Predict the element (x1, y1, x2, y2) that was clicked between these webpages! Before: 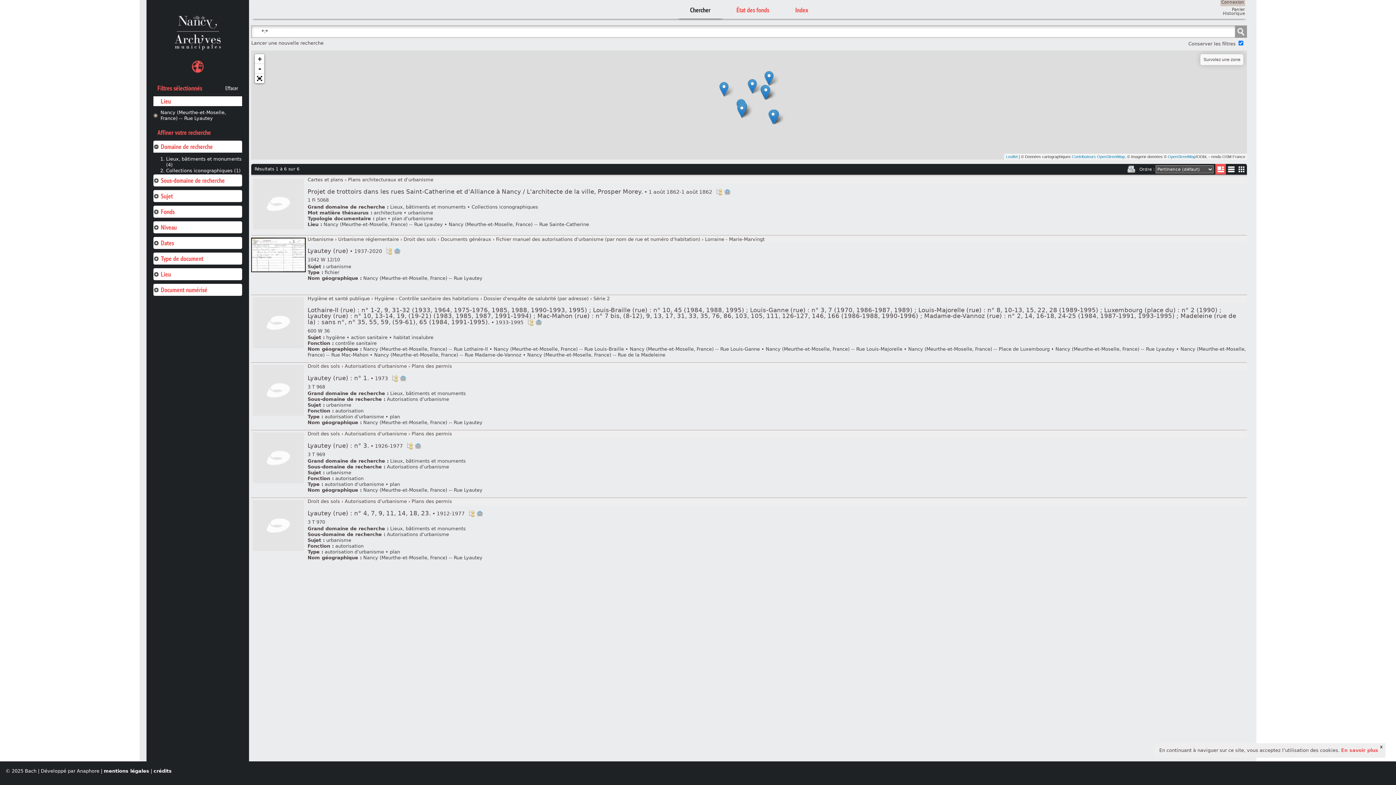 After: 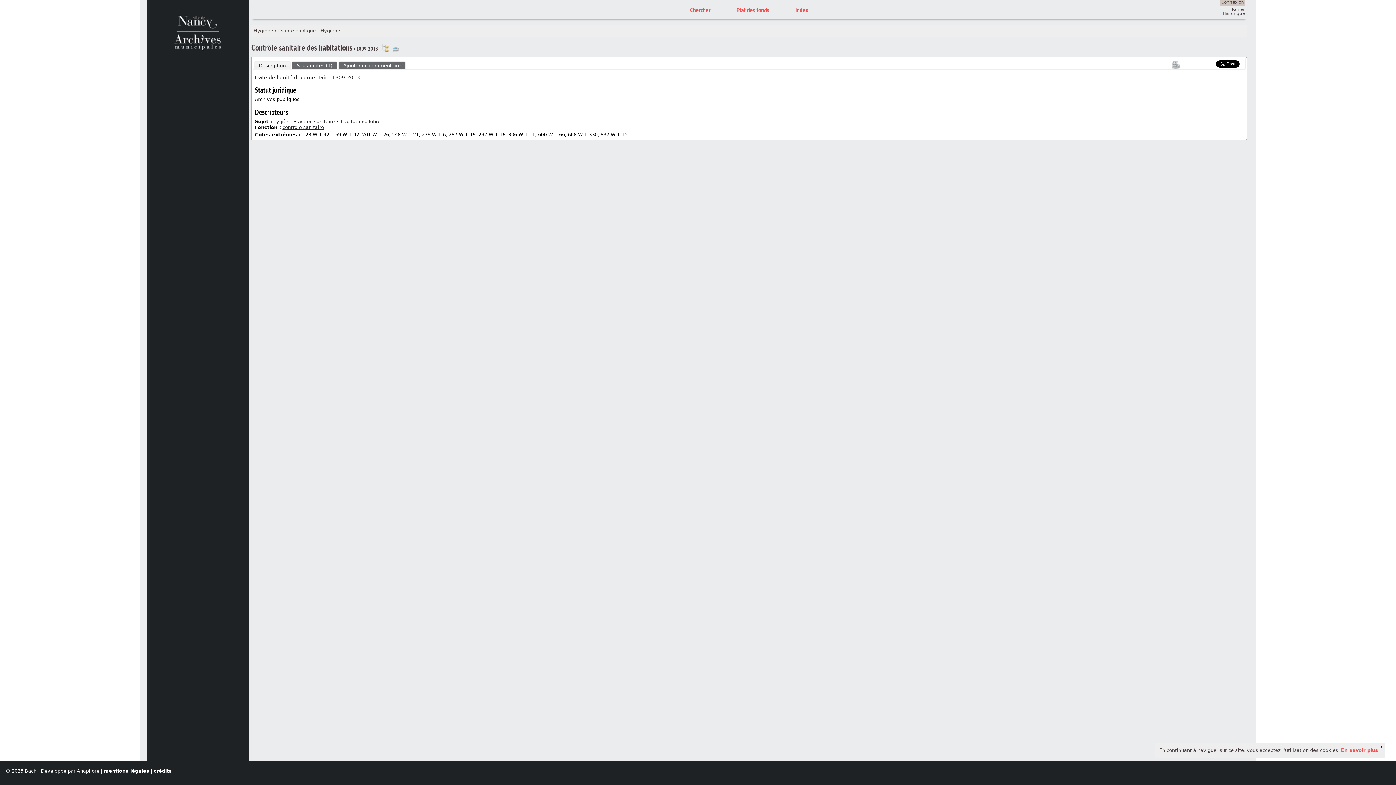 Action: label: Contrôle sanitaire des habitations bbox: (395, 295, 478, 302)